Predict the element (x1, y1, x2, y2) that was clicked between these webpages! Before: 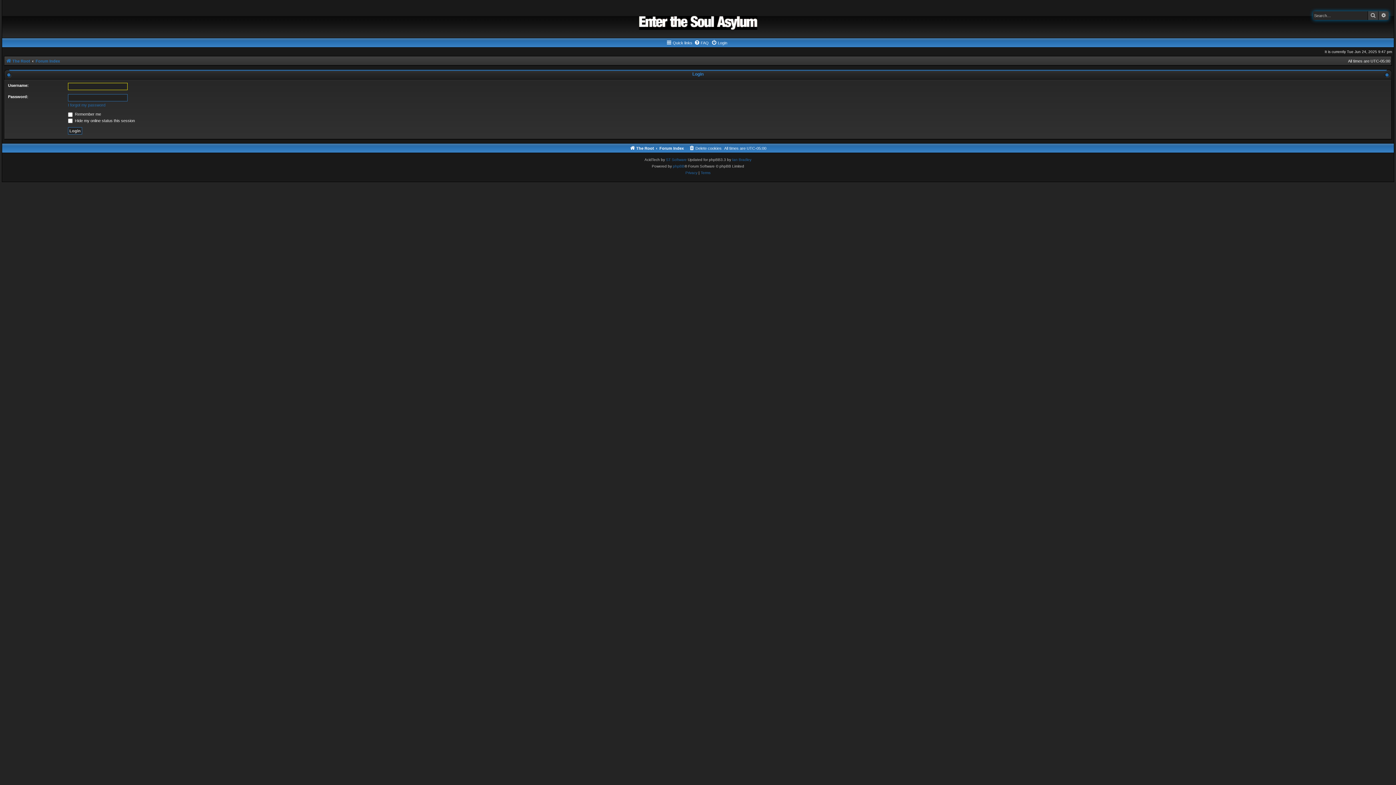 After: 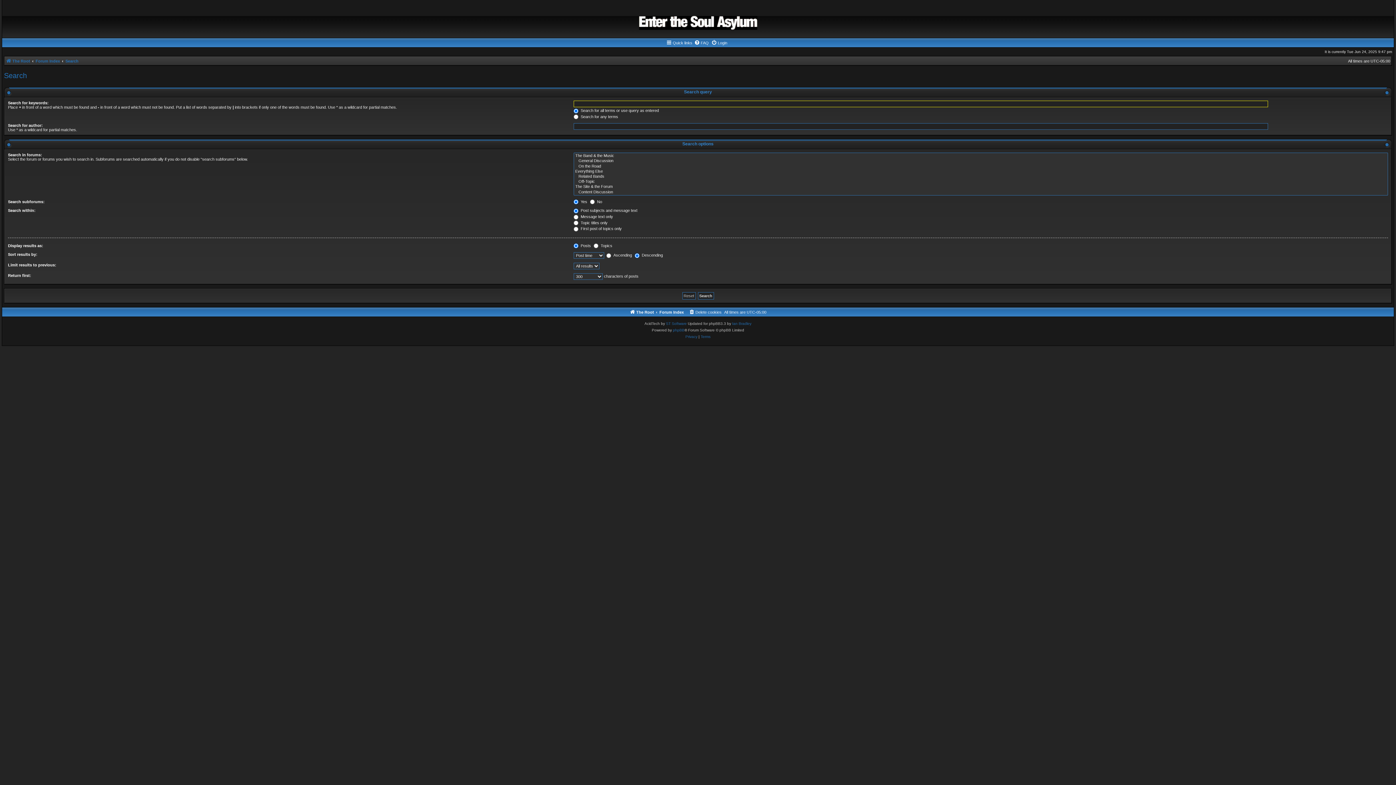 Action: label: Advanced search bbox: (1378, 11, 1389, 20)